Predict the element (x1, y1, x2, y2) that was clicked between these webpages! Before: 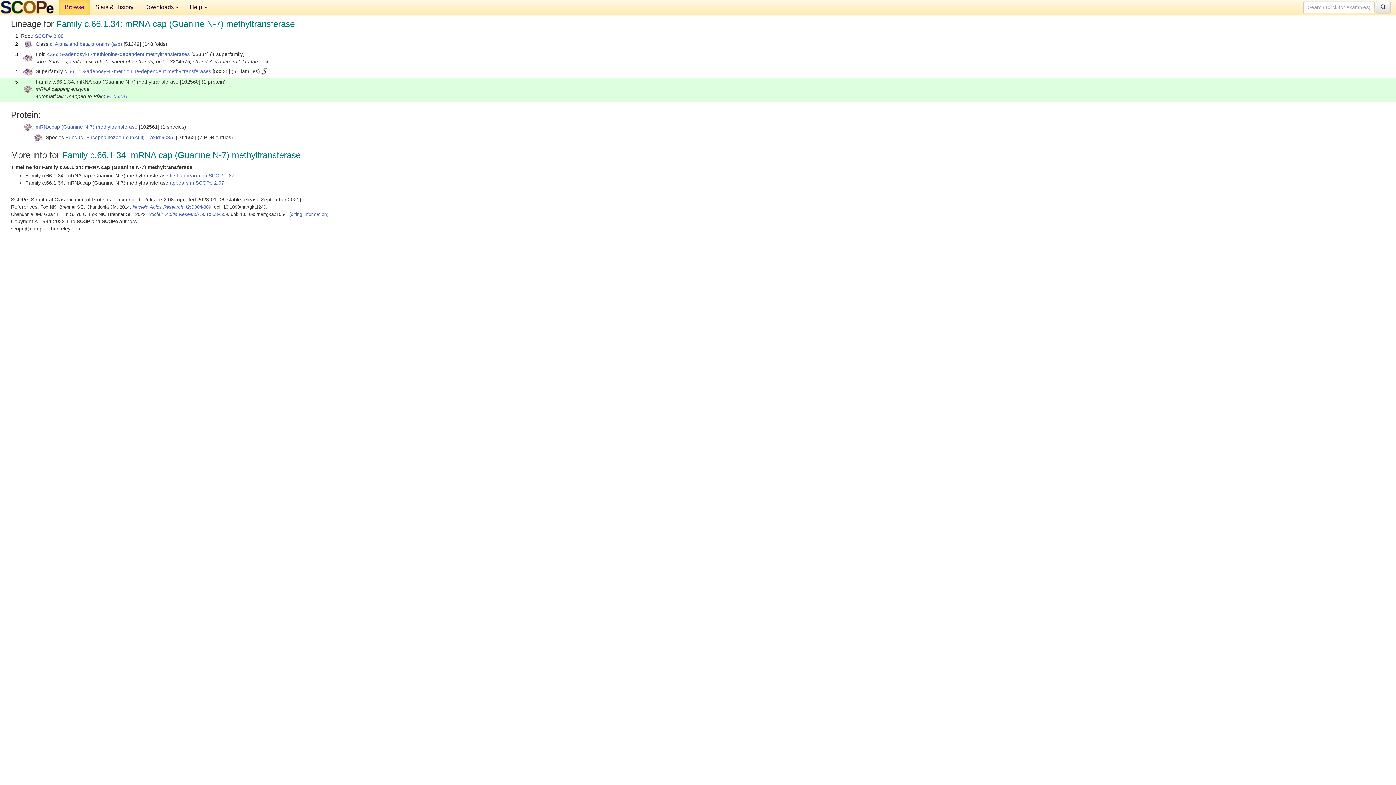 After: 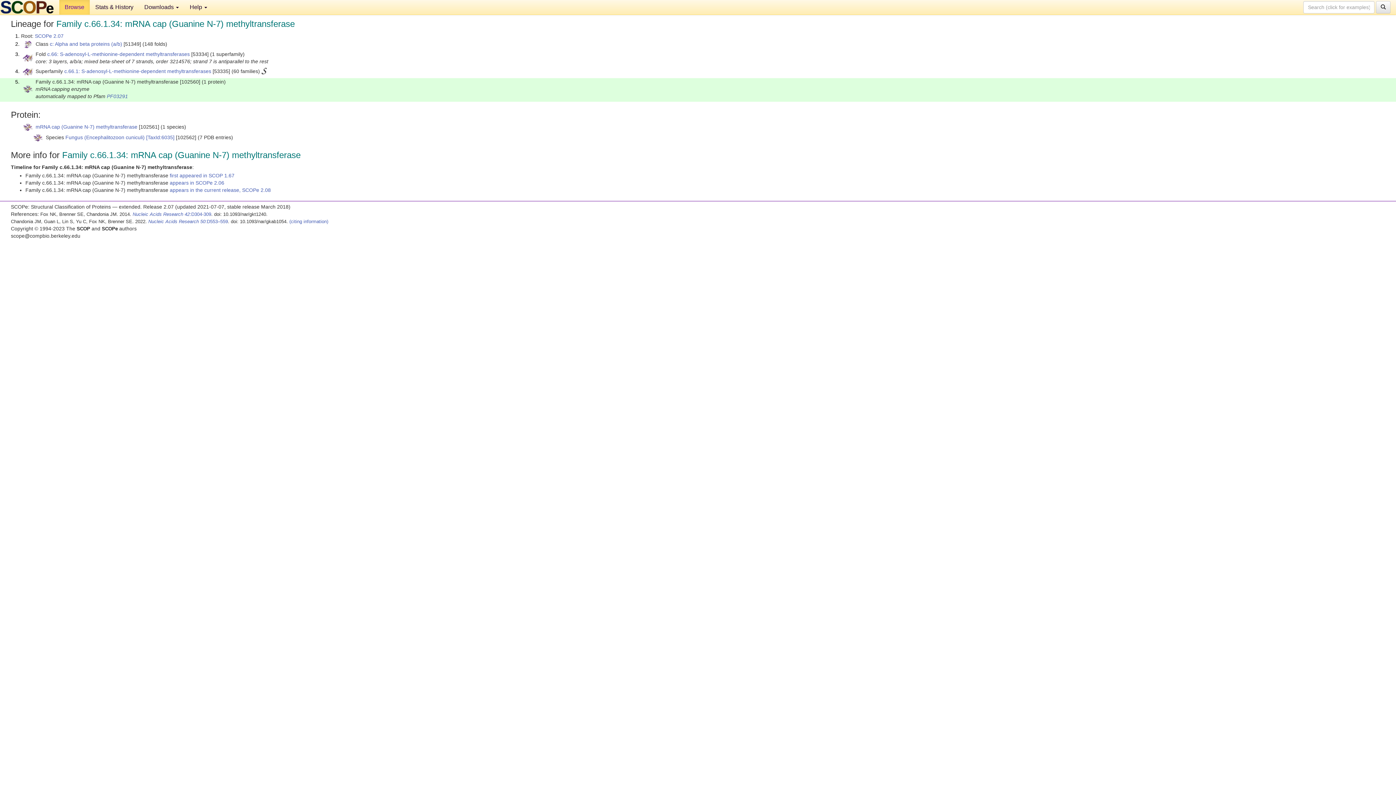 Action: bbox: (169, 180, 224, 185) label: appears in SCOPe 2.07